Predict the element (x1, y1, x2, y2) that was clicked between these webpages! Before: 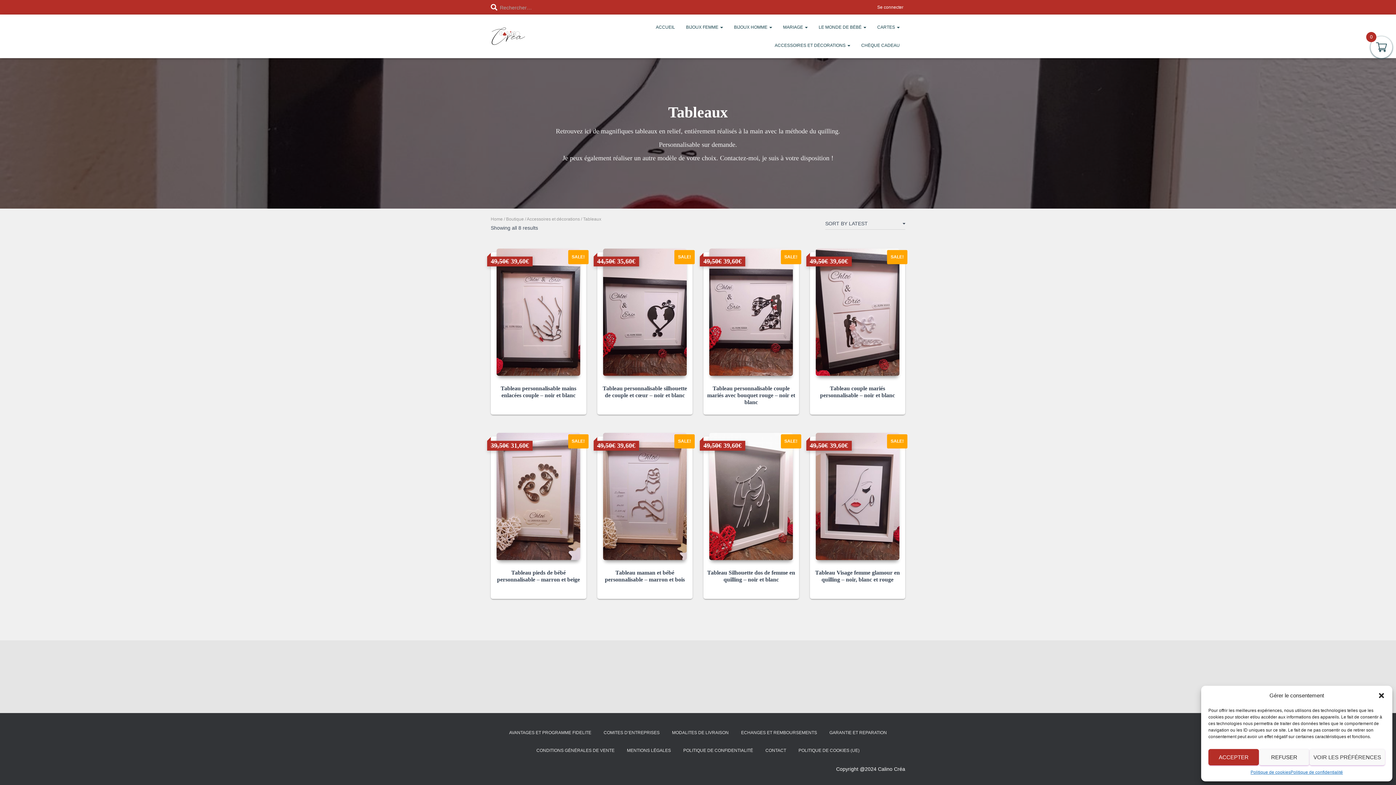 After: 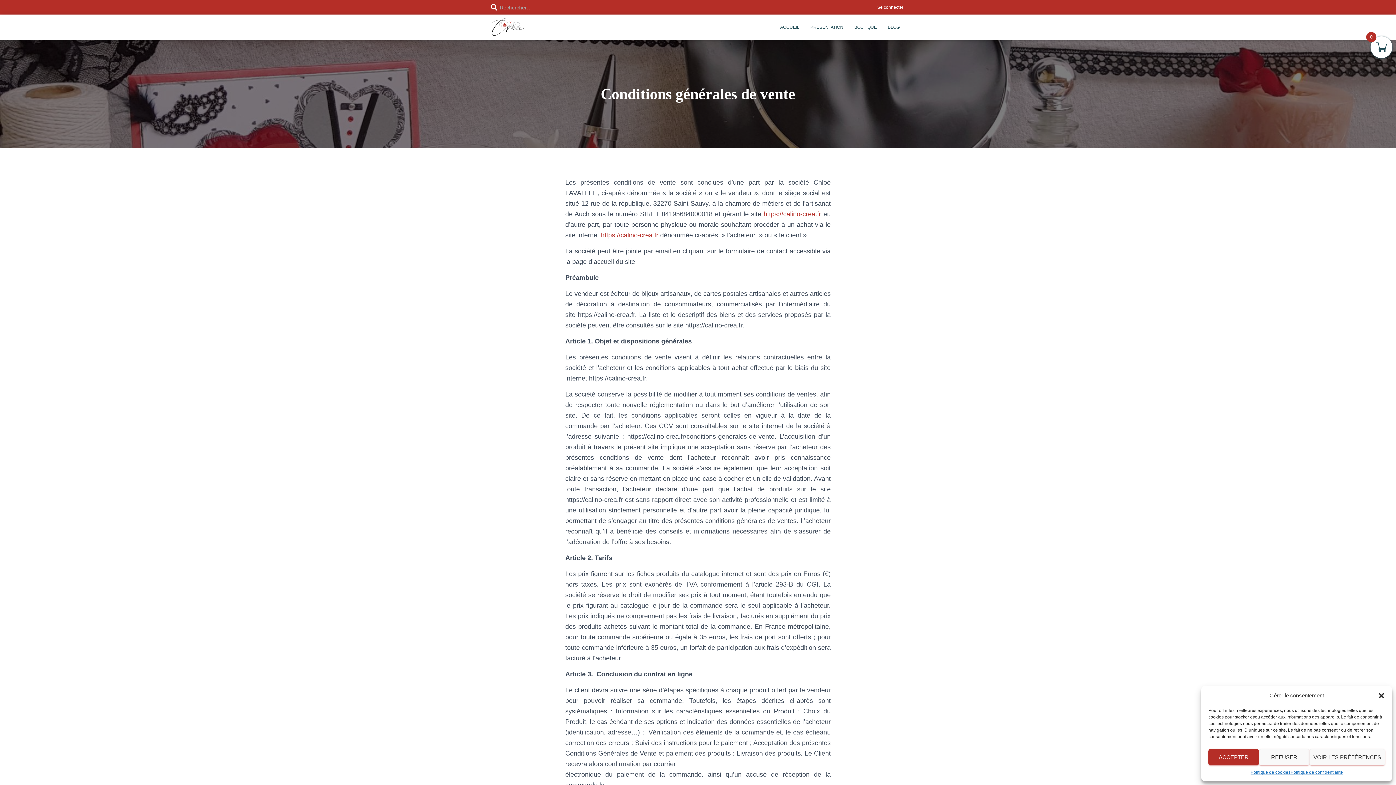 Action: bbox: (531, 742, 620, 760) label: CONDITIONS GÉNÉRALES DE VENTE